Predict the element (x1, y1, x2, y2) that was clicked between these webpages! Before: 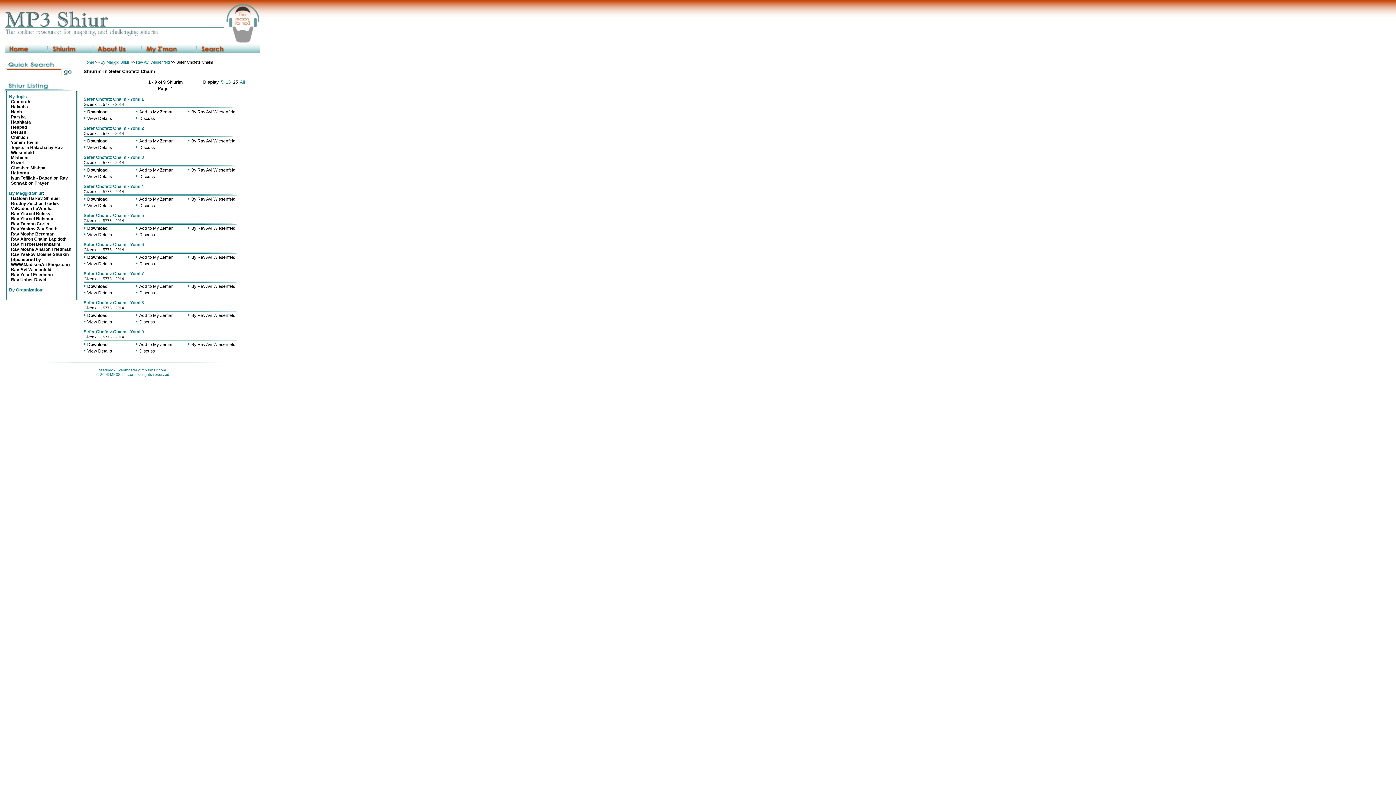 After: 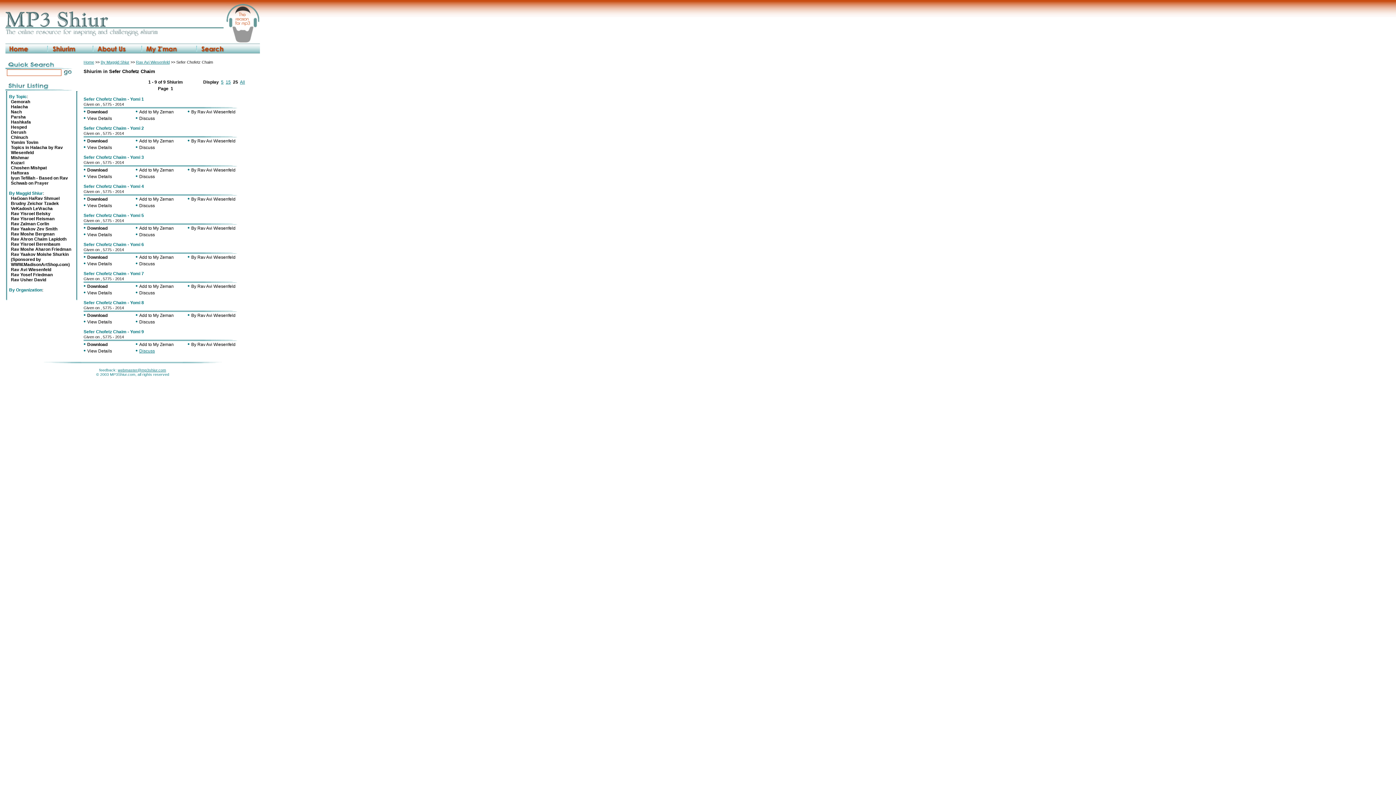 Action: bbox: (139, 348, 154, 353) label: Discuss